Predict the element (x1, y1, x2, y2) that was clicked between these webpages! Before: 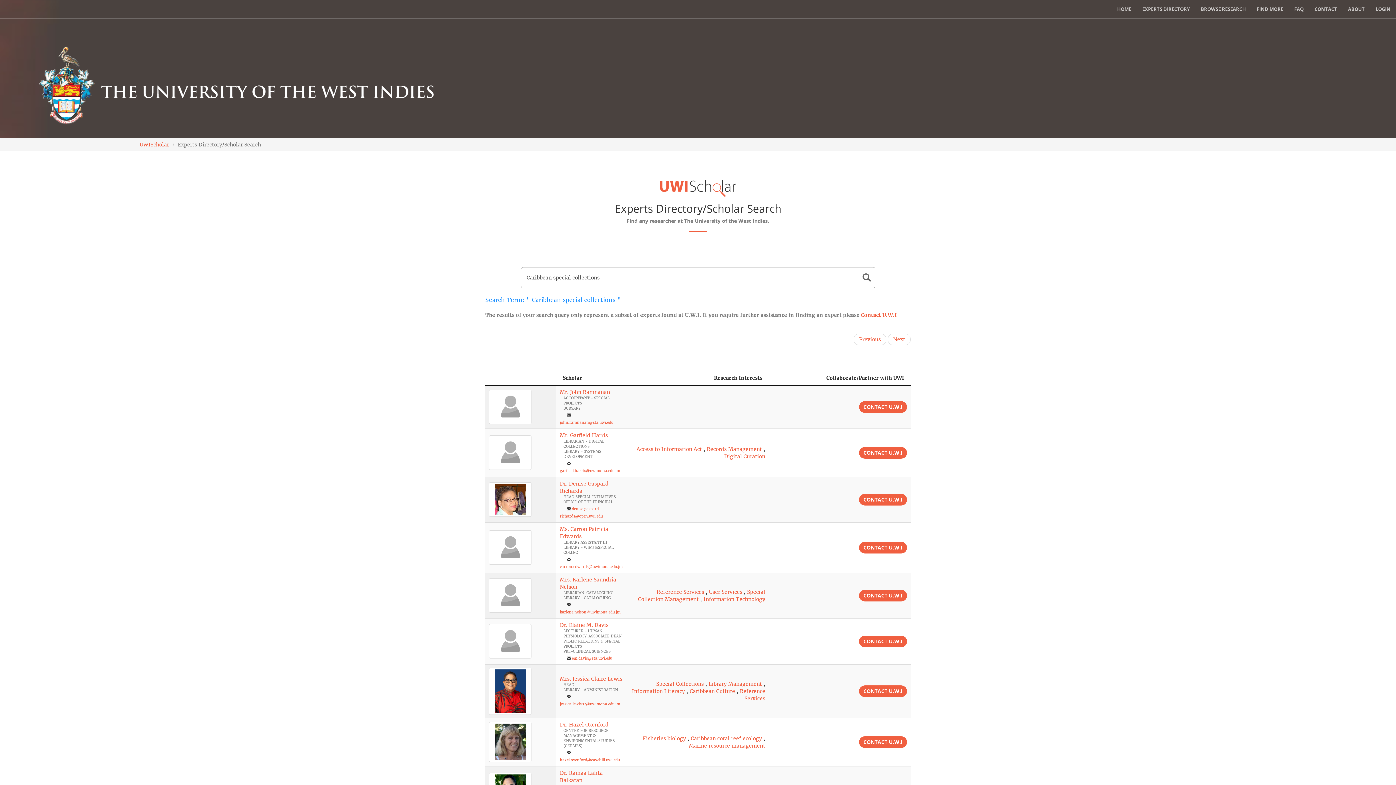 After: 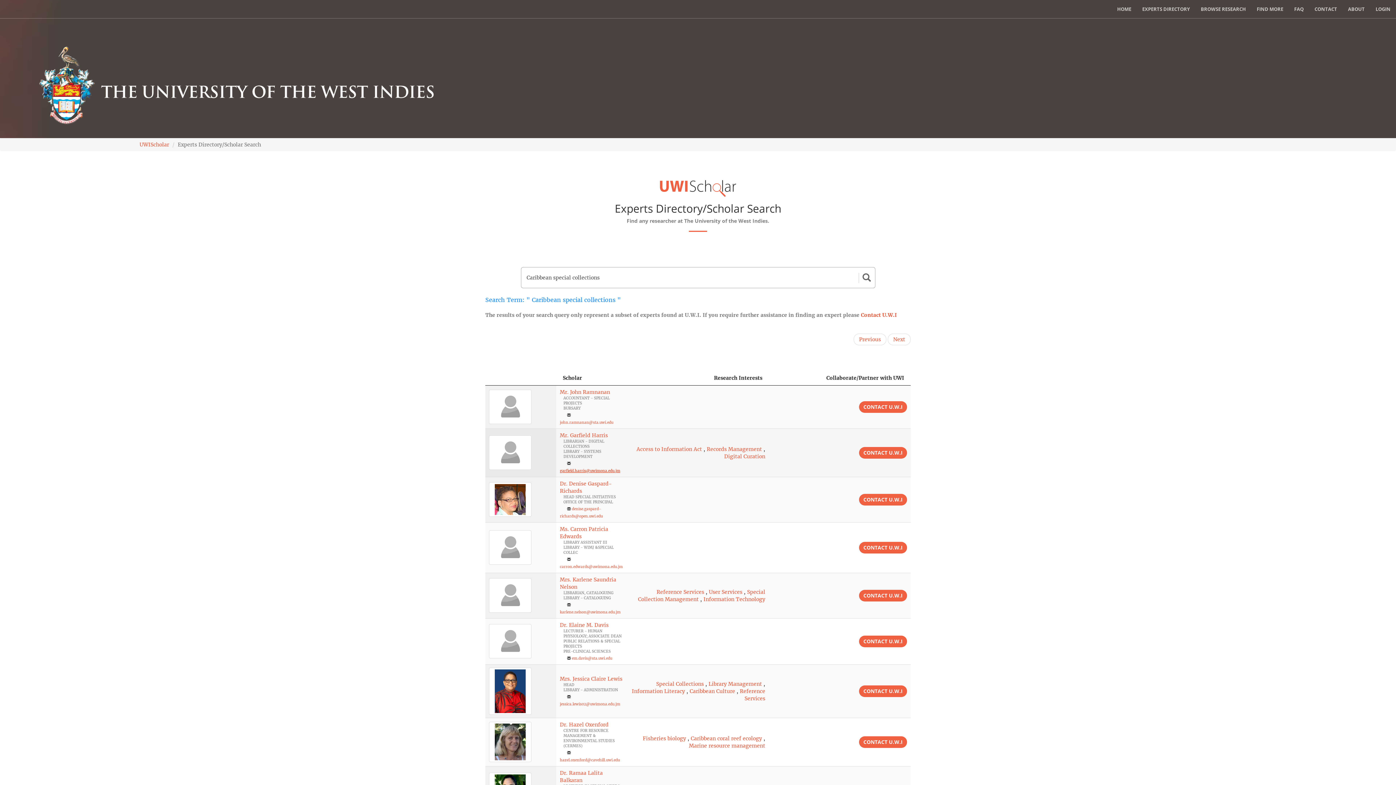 Action: label: garfield.harris@uwimona.edu.jm bbox: (560, 468, 620, 473)